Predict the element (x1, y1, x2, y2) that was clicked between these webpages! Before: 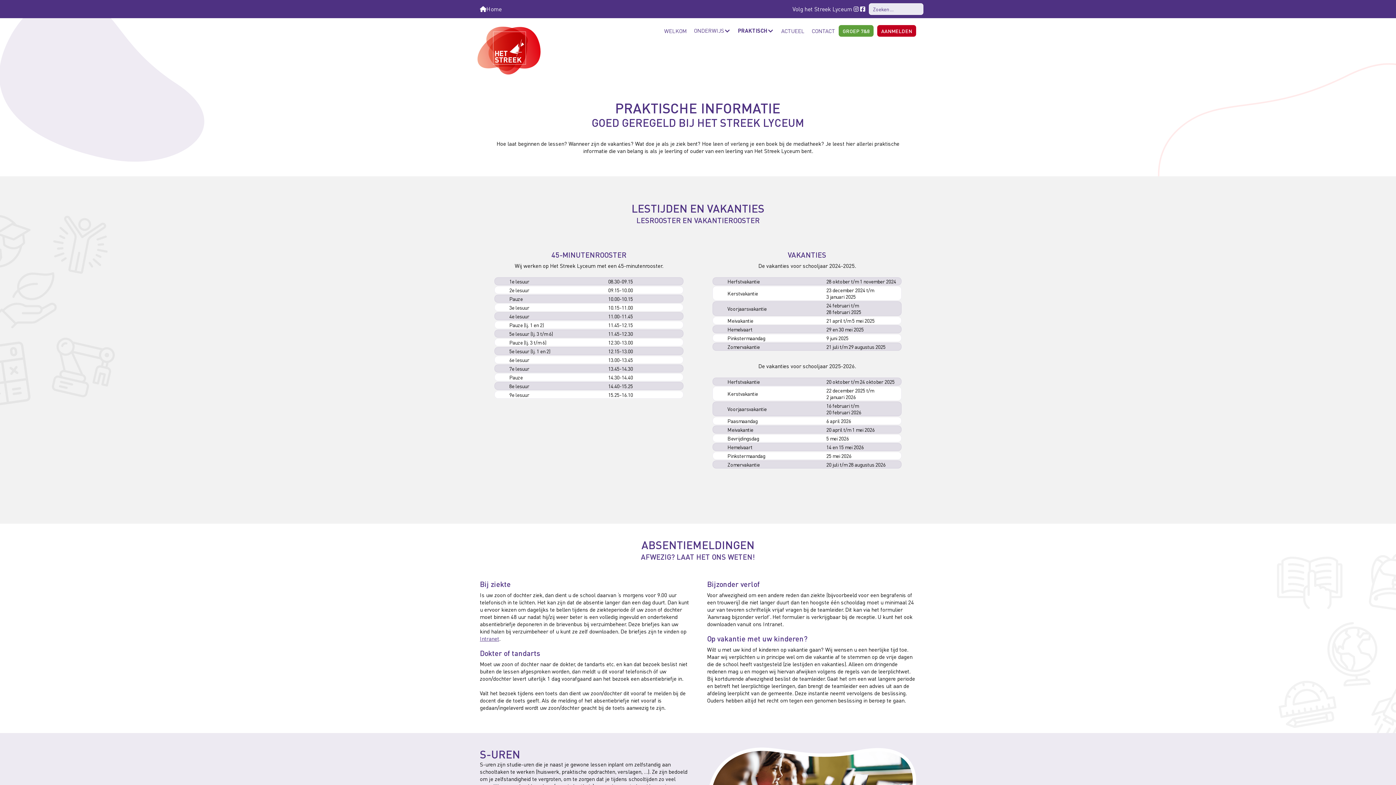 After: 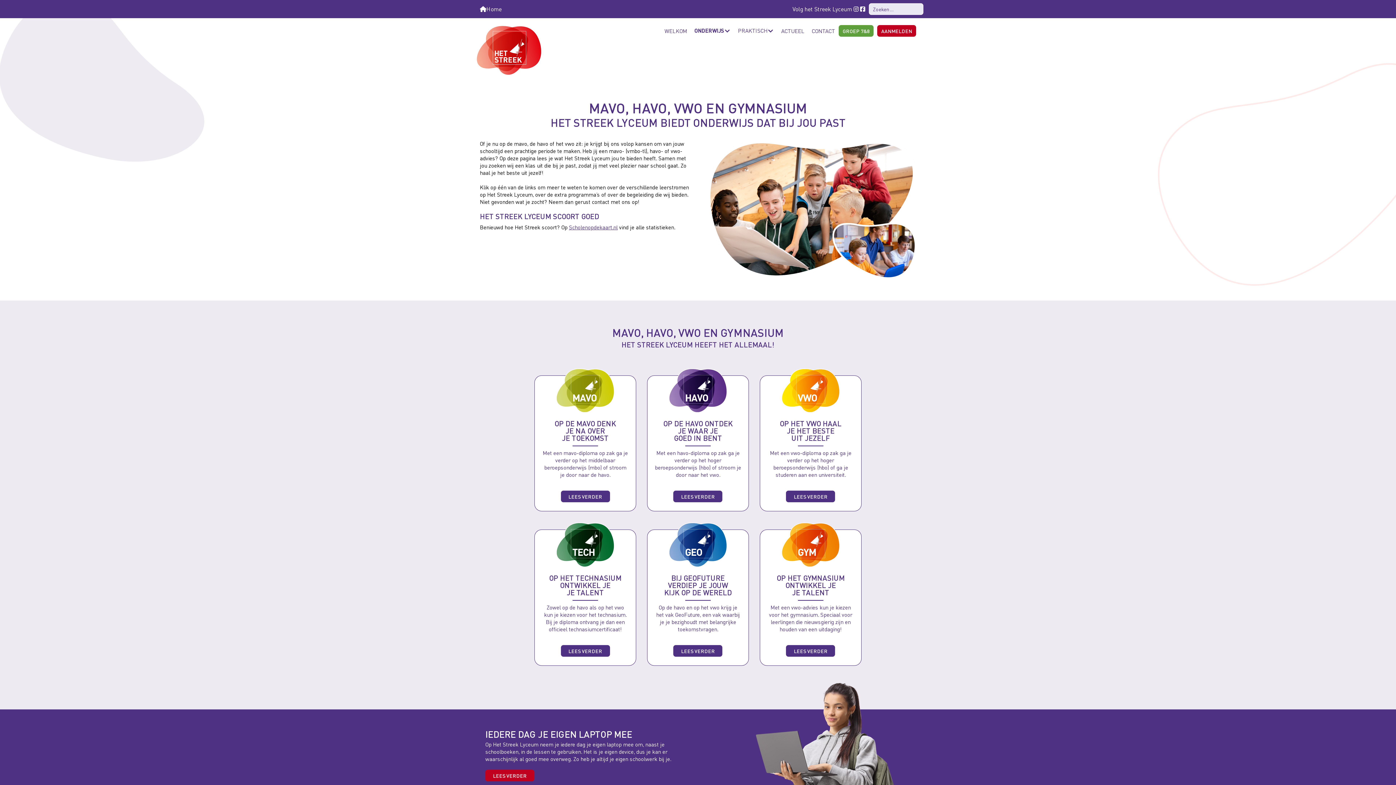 Action: bbox: (690, 25, 734, 36) label: ONDERWIJS